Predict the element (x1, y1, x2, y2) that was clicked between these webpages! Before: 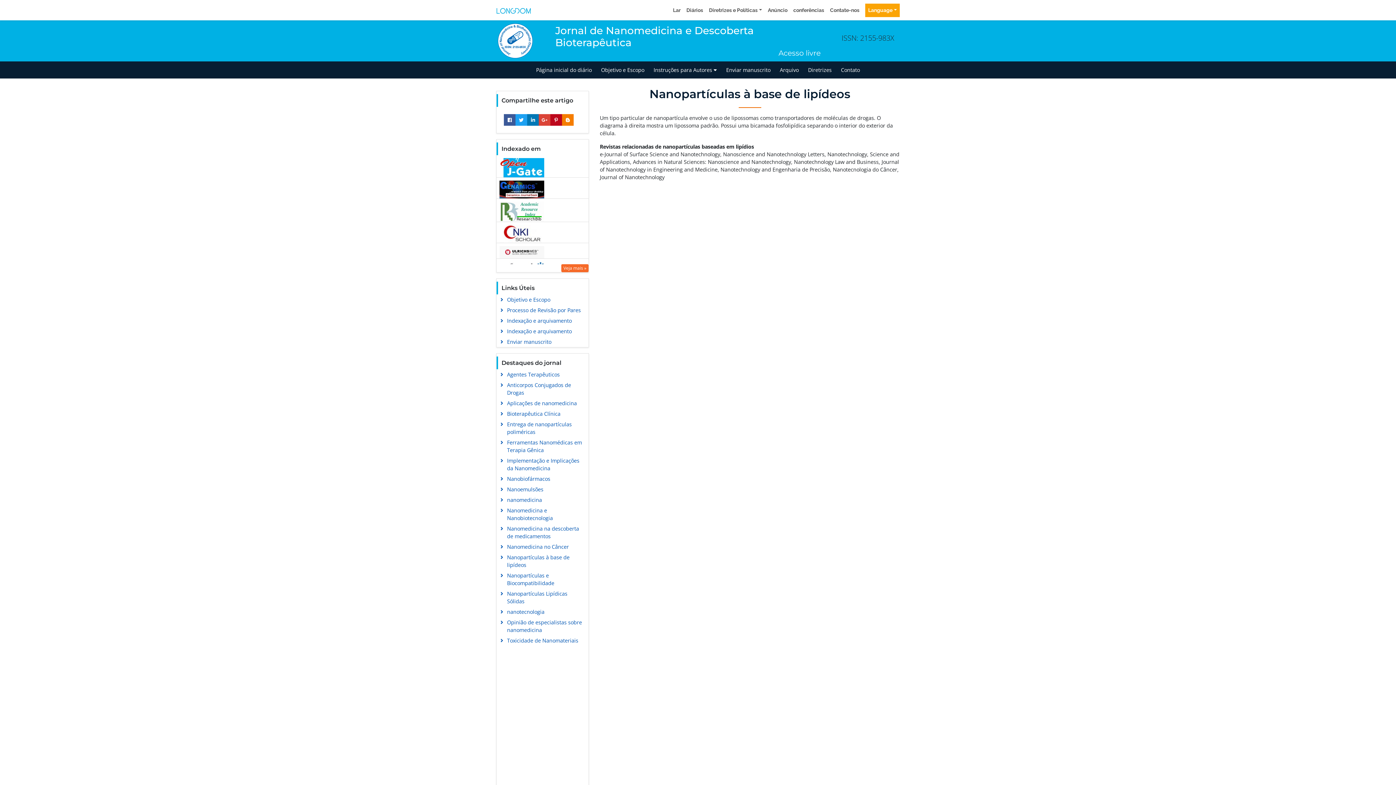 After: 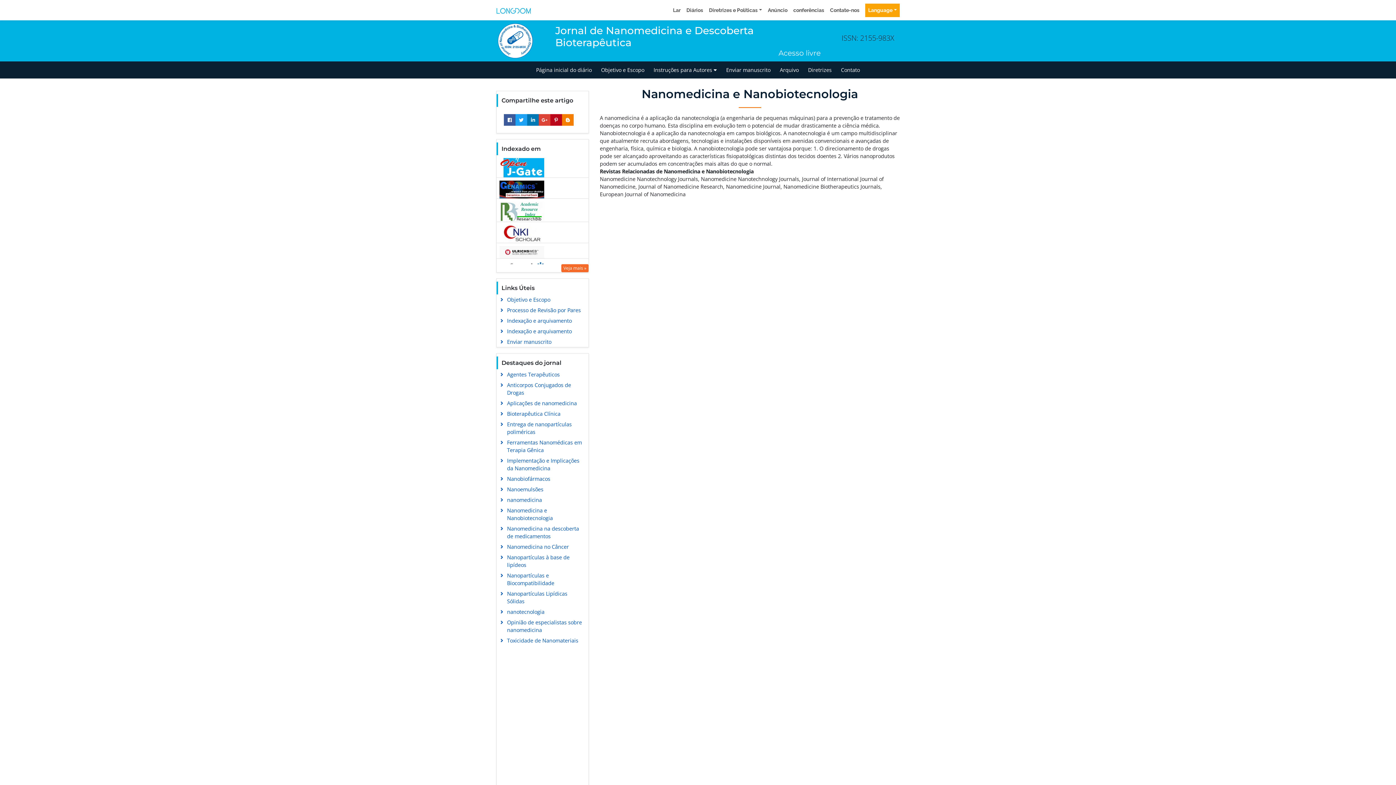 Action: label: Nanomedicina e Nanobiotecnologia bbox: (496, 505, 588, 523)